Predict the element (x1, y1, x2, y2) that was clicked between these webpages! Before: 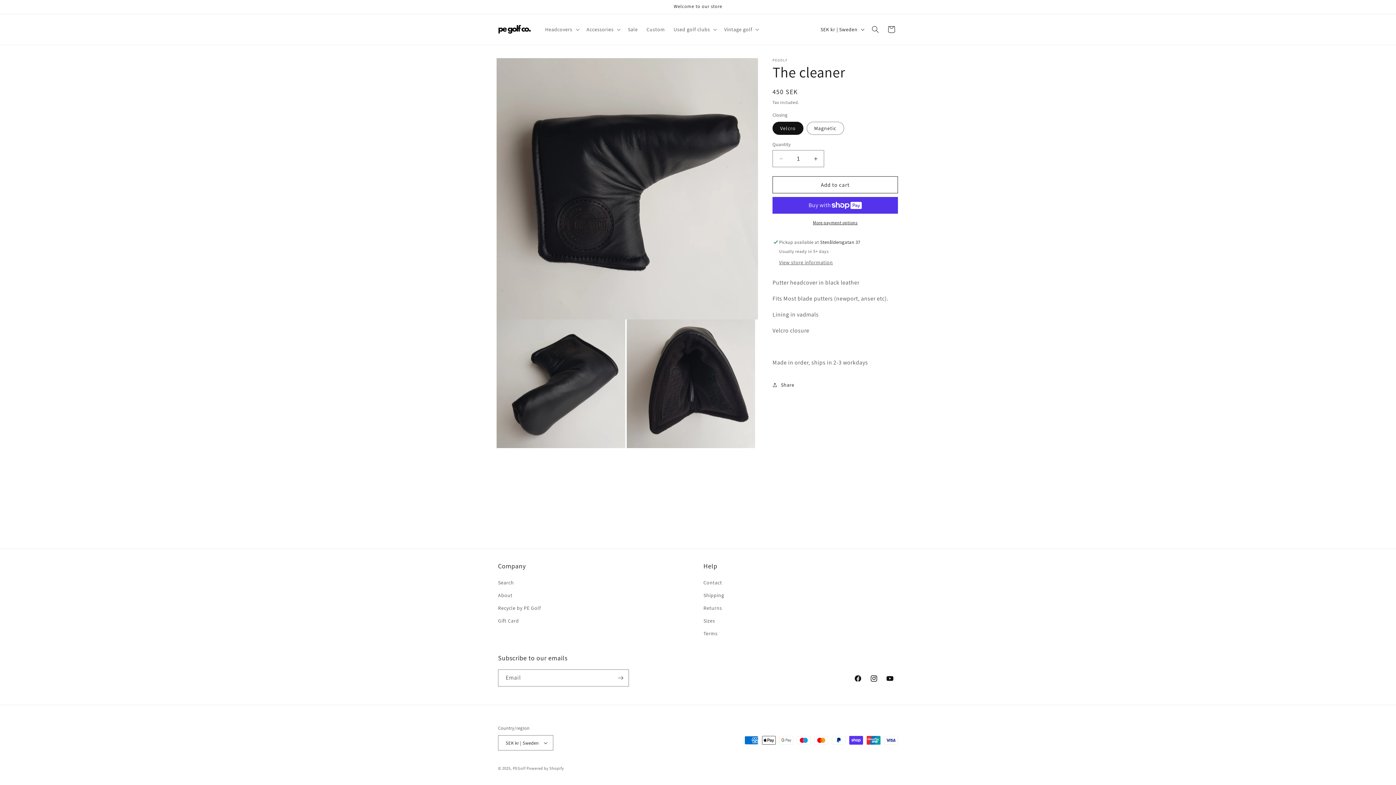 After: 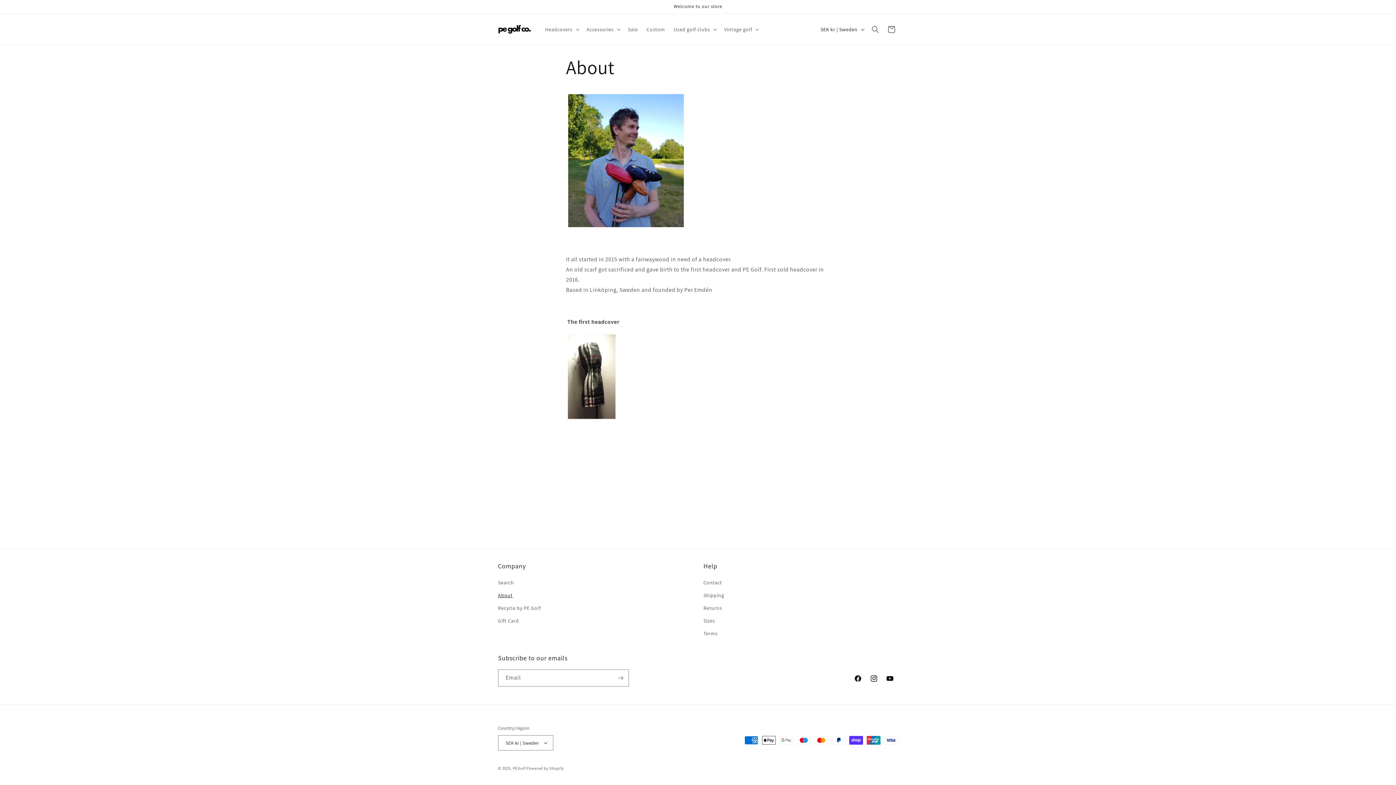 Action: bbox: (498, 589, 512, 602) label: About